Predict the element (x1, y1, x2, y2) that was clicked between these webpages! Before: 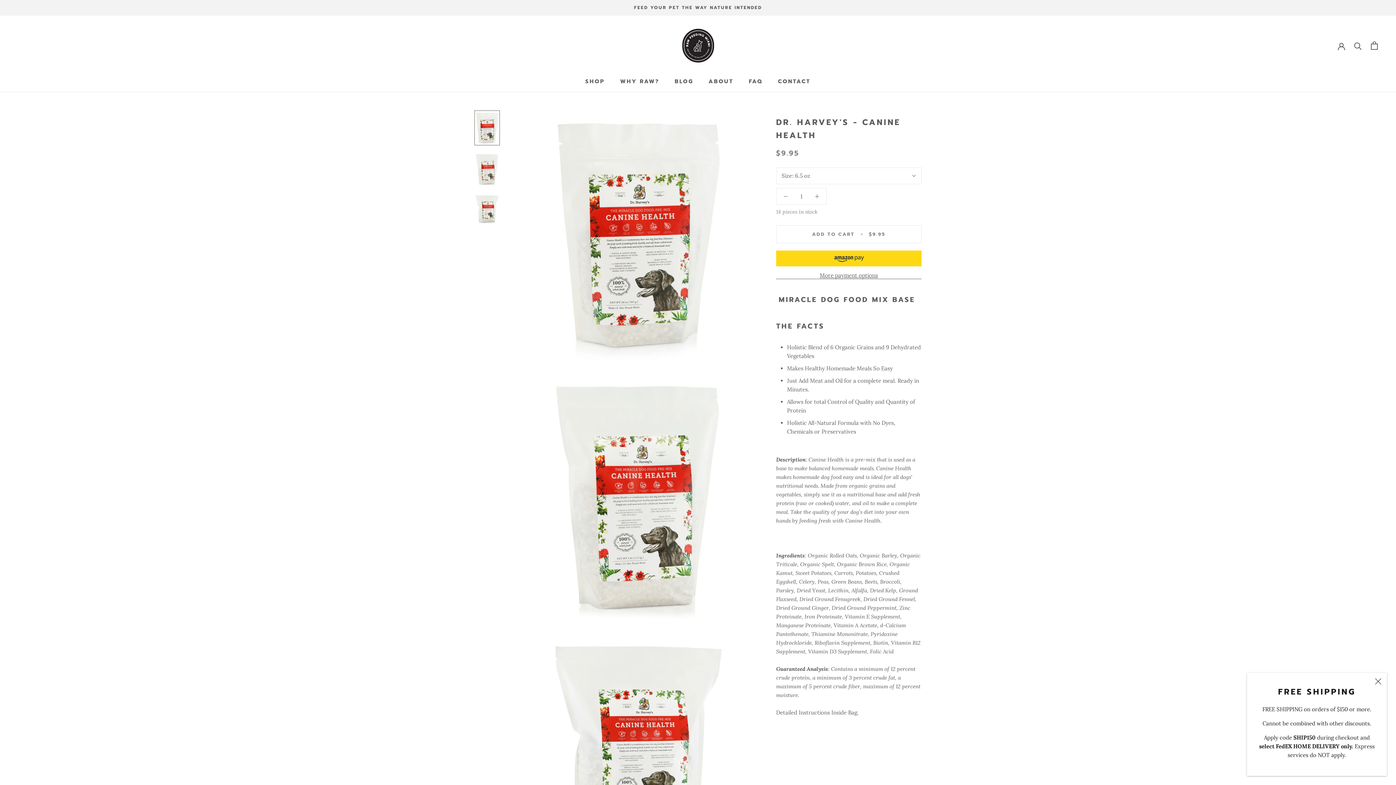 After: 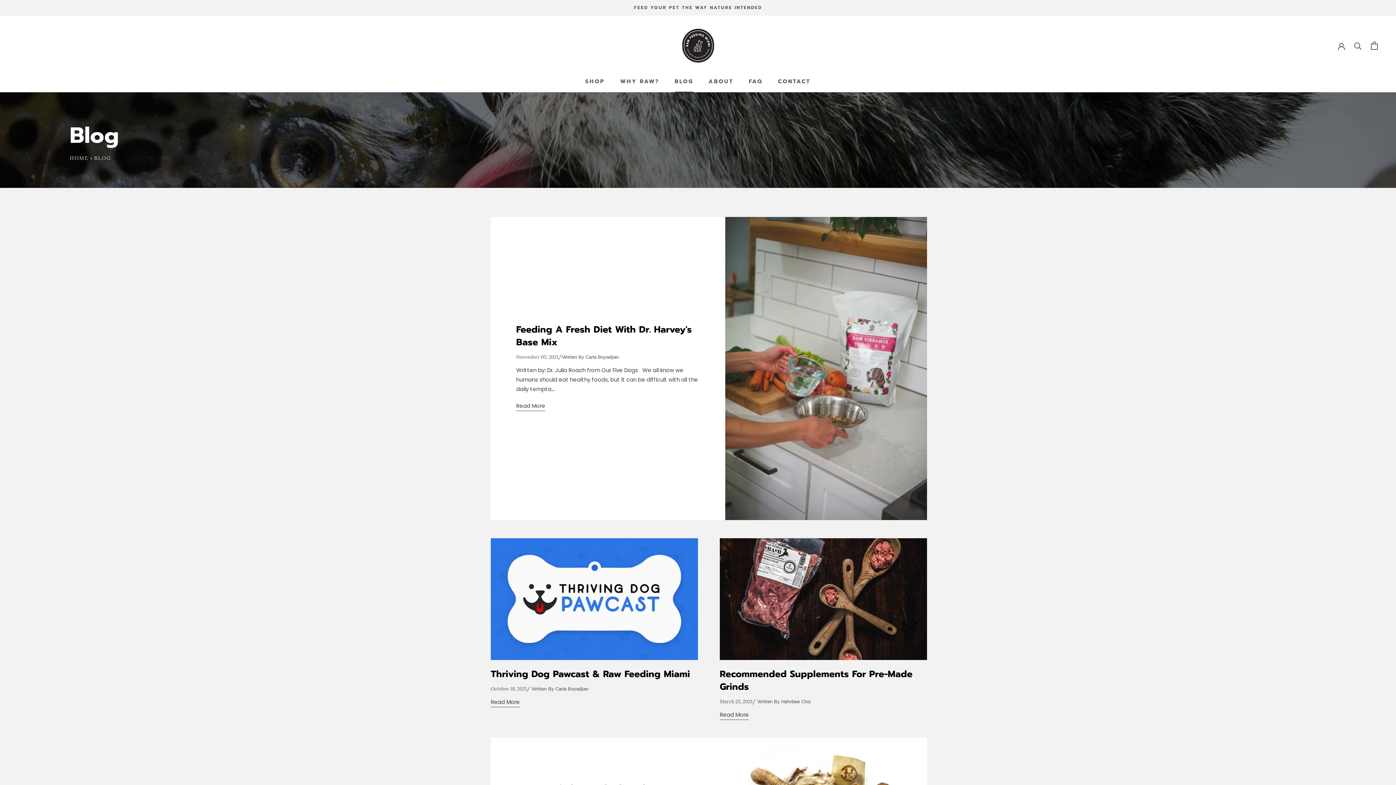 Action: bbox: (674, 77, 693, 85) label: BLOG
BLOG